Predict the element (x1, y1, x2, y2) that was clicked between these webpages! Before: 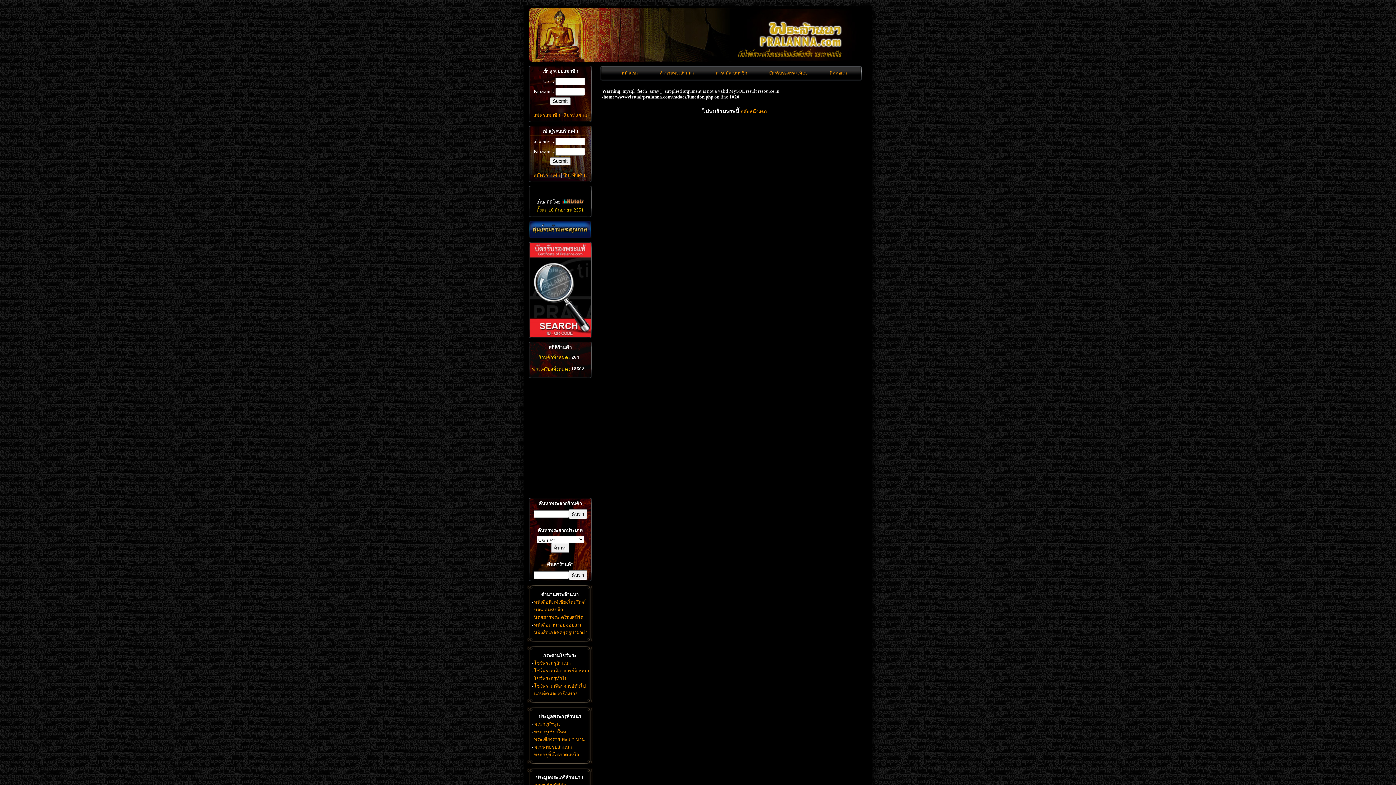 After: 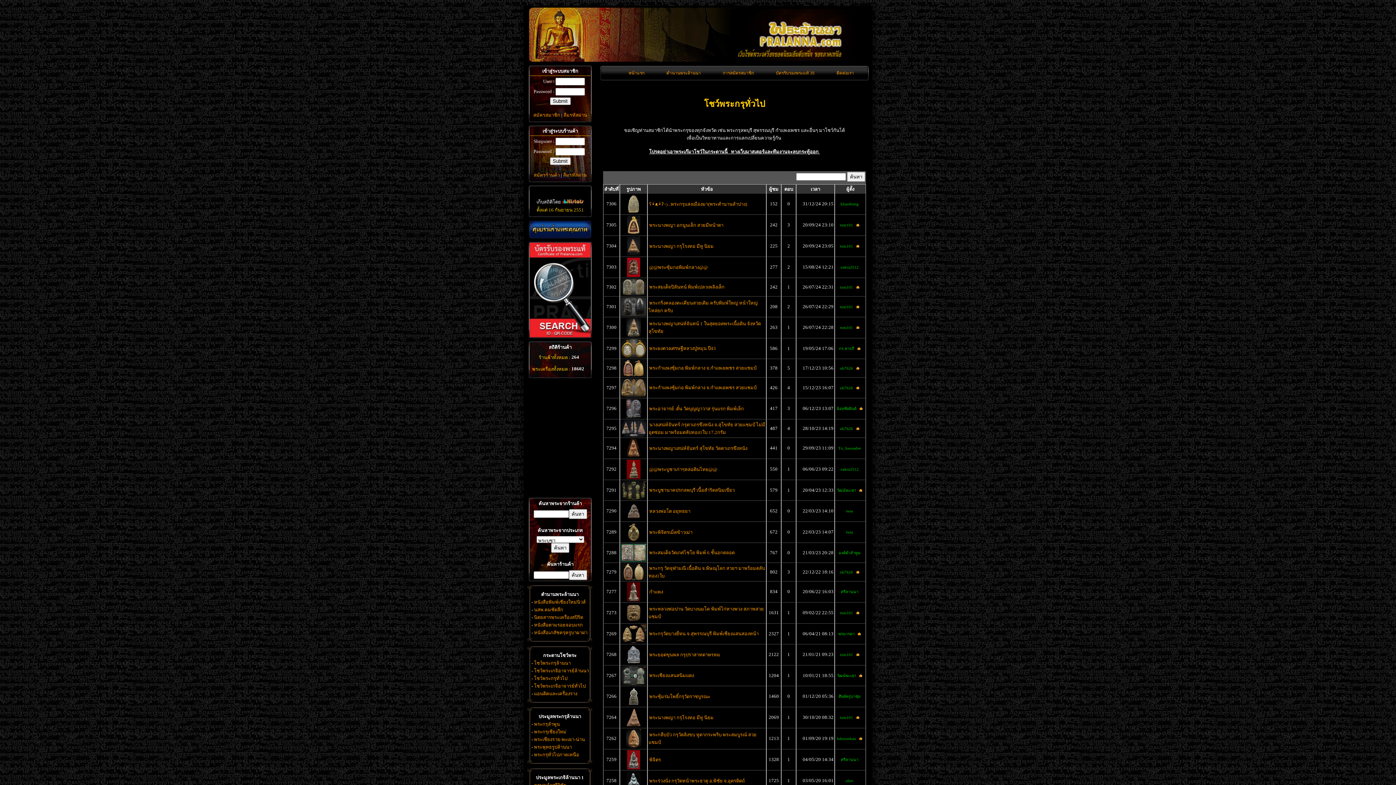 Action: bbox: (534, 676, 567, 681) label: โชว์พระกรุทั่วไป